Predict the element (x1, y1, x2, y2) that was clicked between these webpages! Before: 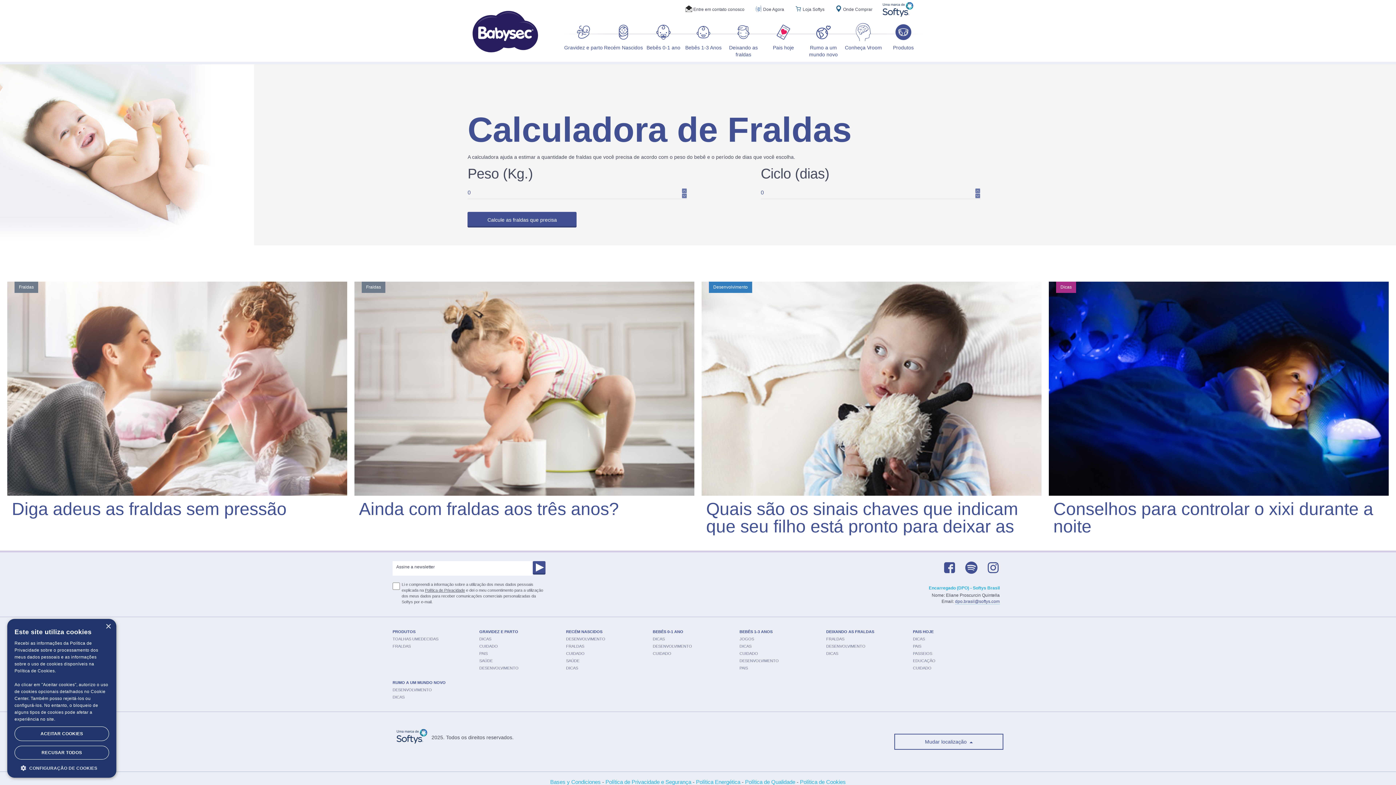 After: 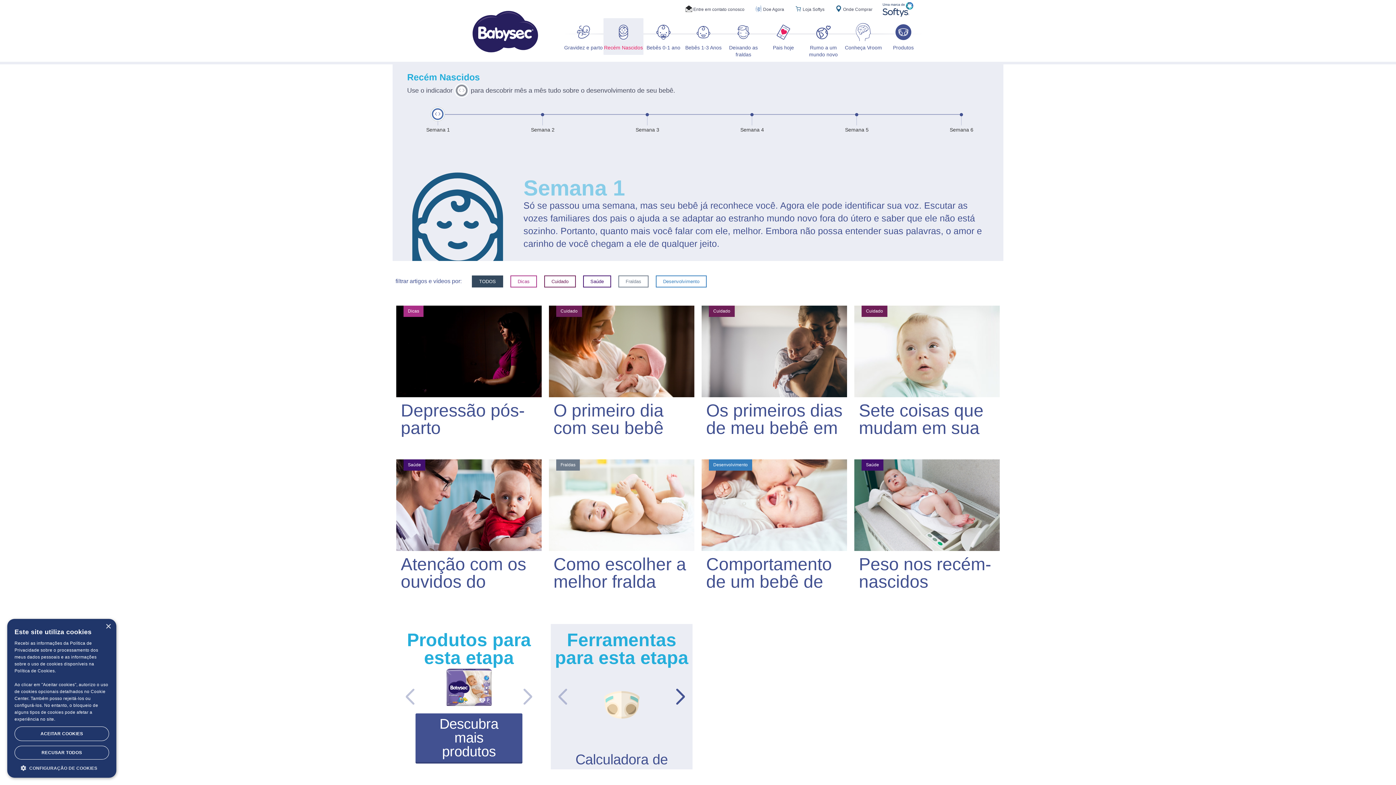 Action: label: RECÉM NASCIDOS bbox: (566, 628, 640, 635)